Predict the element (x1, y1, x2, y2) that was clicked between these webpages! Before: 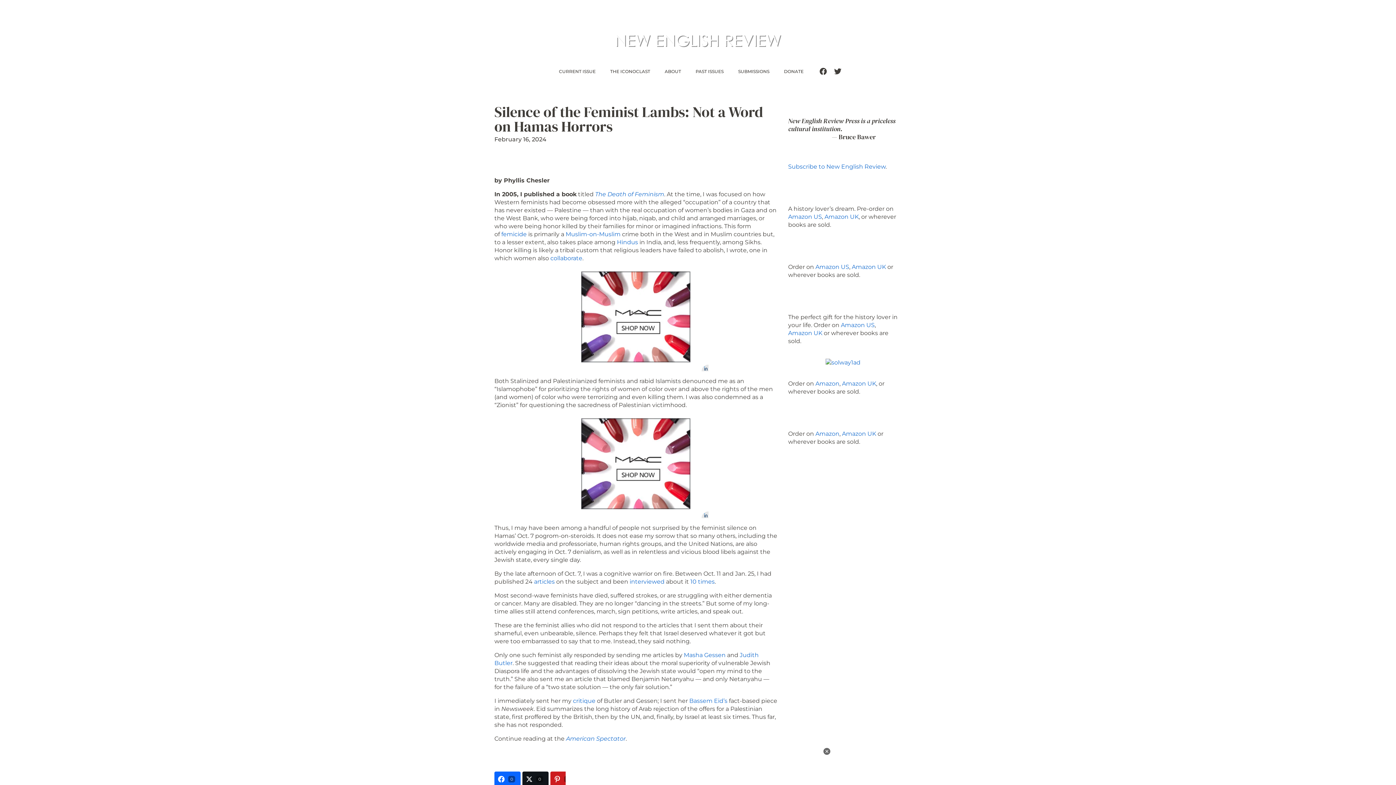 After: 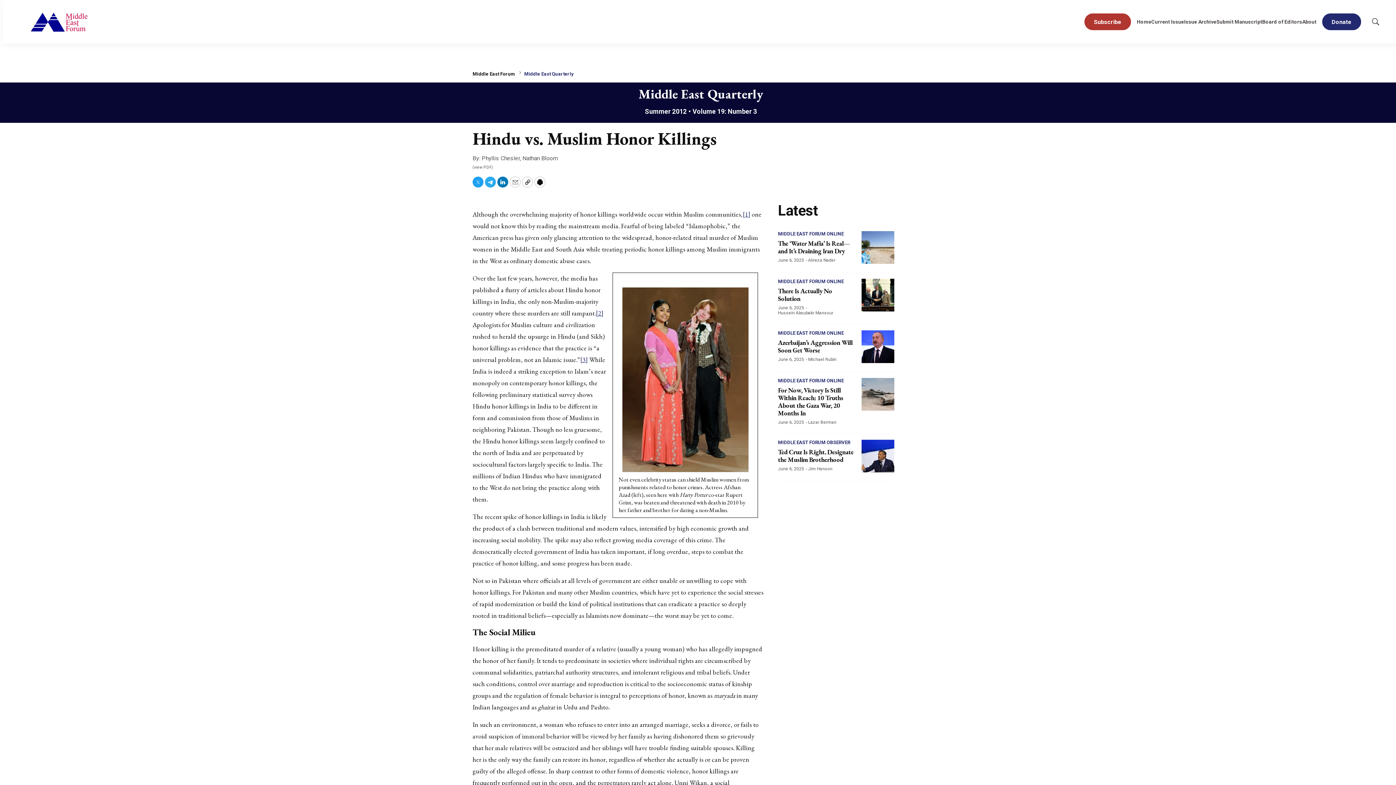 Action: bbox: (617, 238, 638, 245) label: Hindus